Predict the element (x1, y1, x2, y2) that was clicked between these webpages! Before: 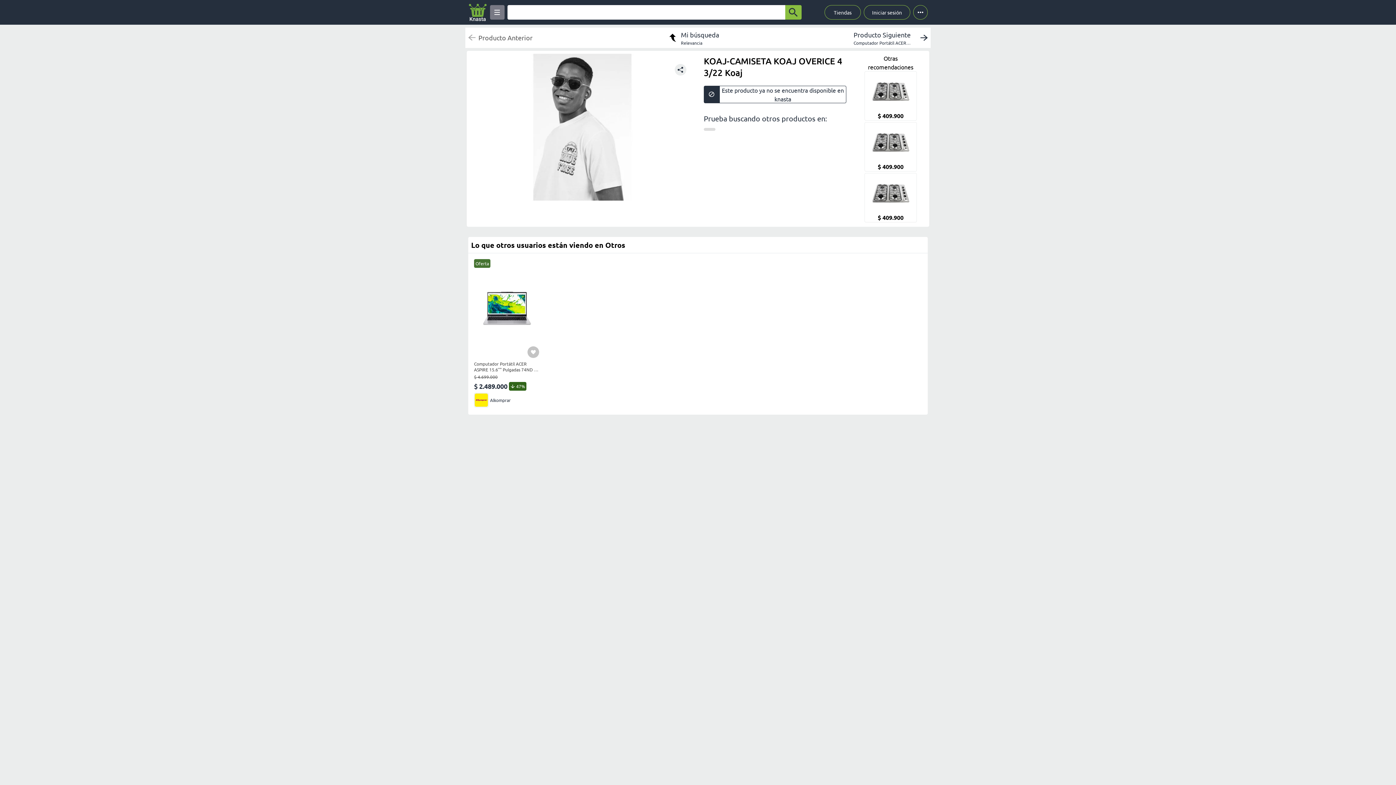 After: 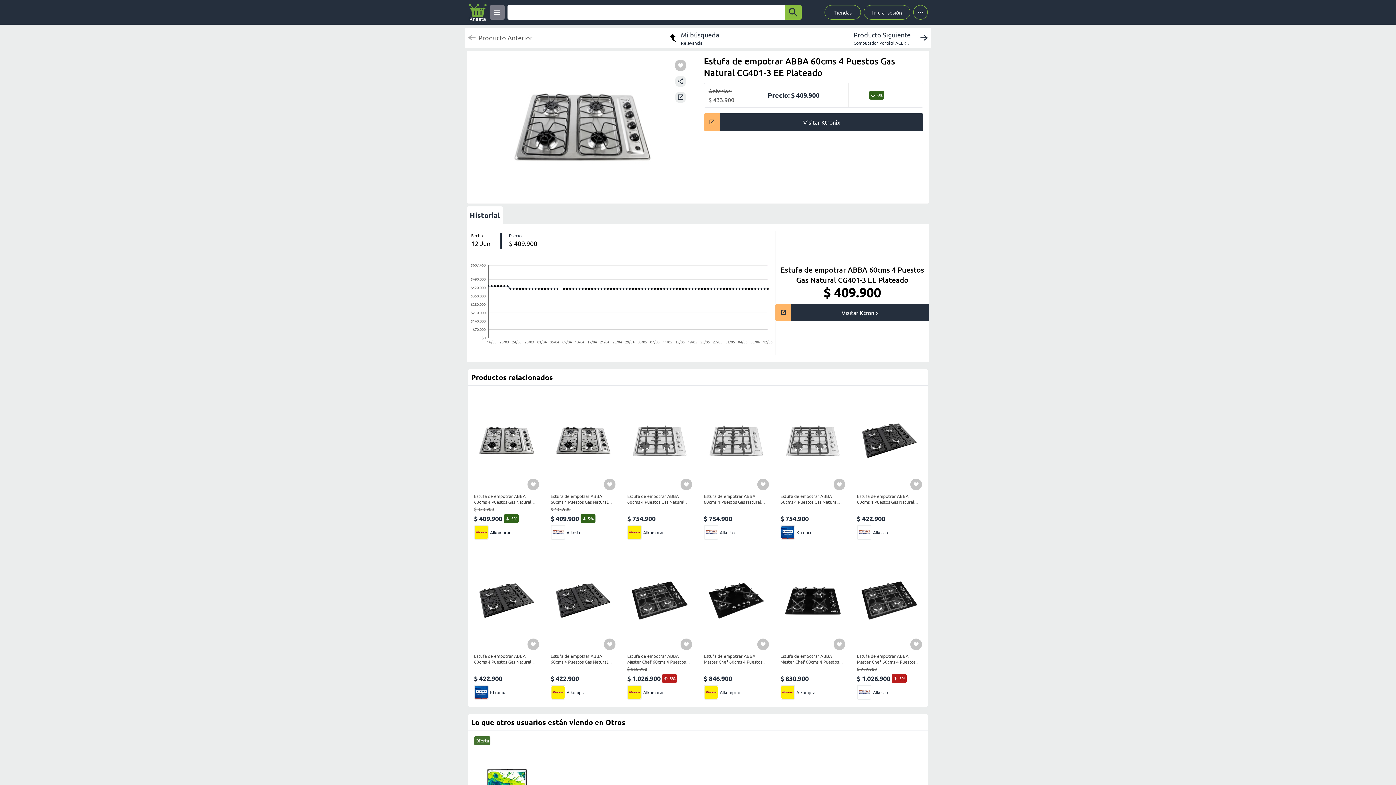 Action: bbox: (864, 172, 917, 223) label: Estufa de empotrar ABBA 60cms 4 Puestos Gas Natural CG401-3 EE  Plateado